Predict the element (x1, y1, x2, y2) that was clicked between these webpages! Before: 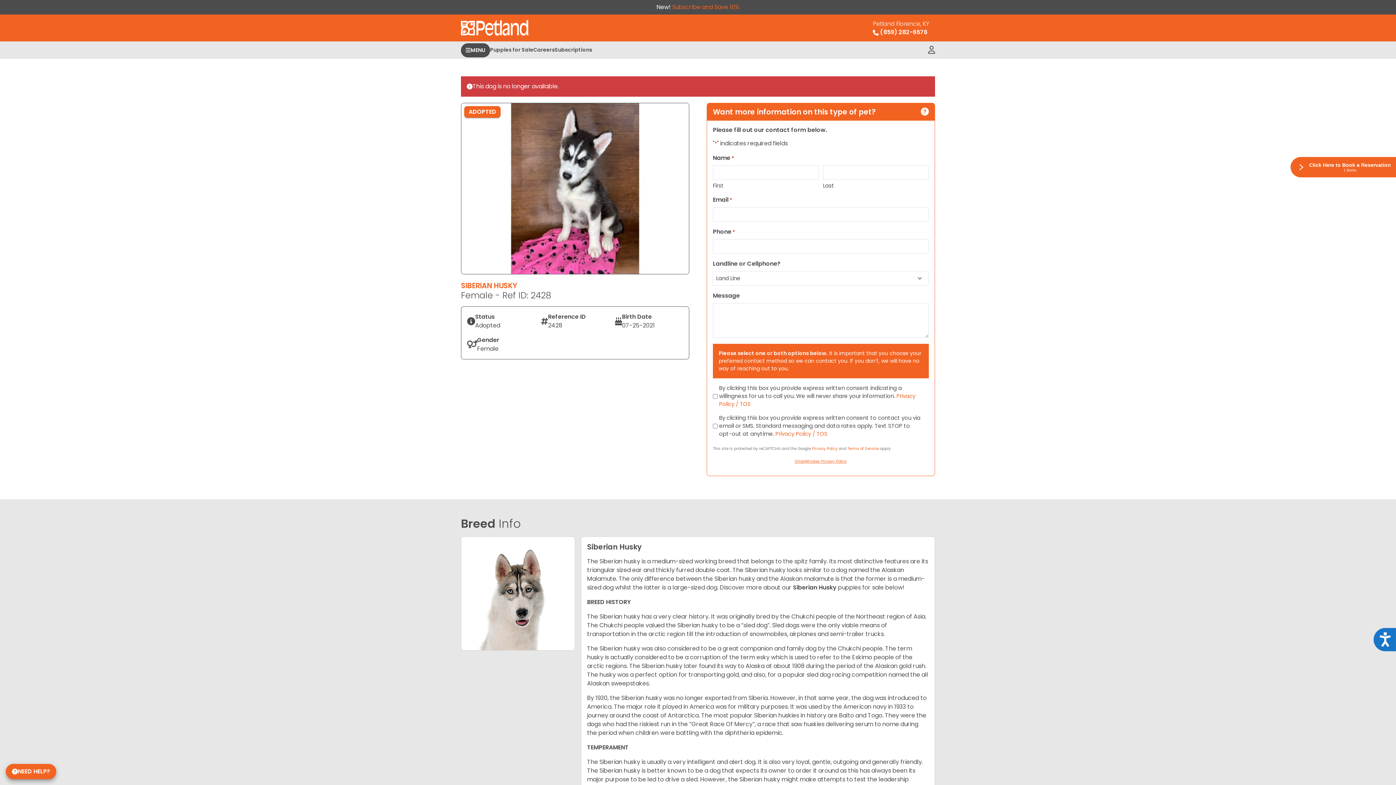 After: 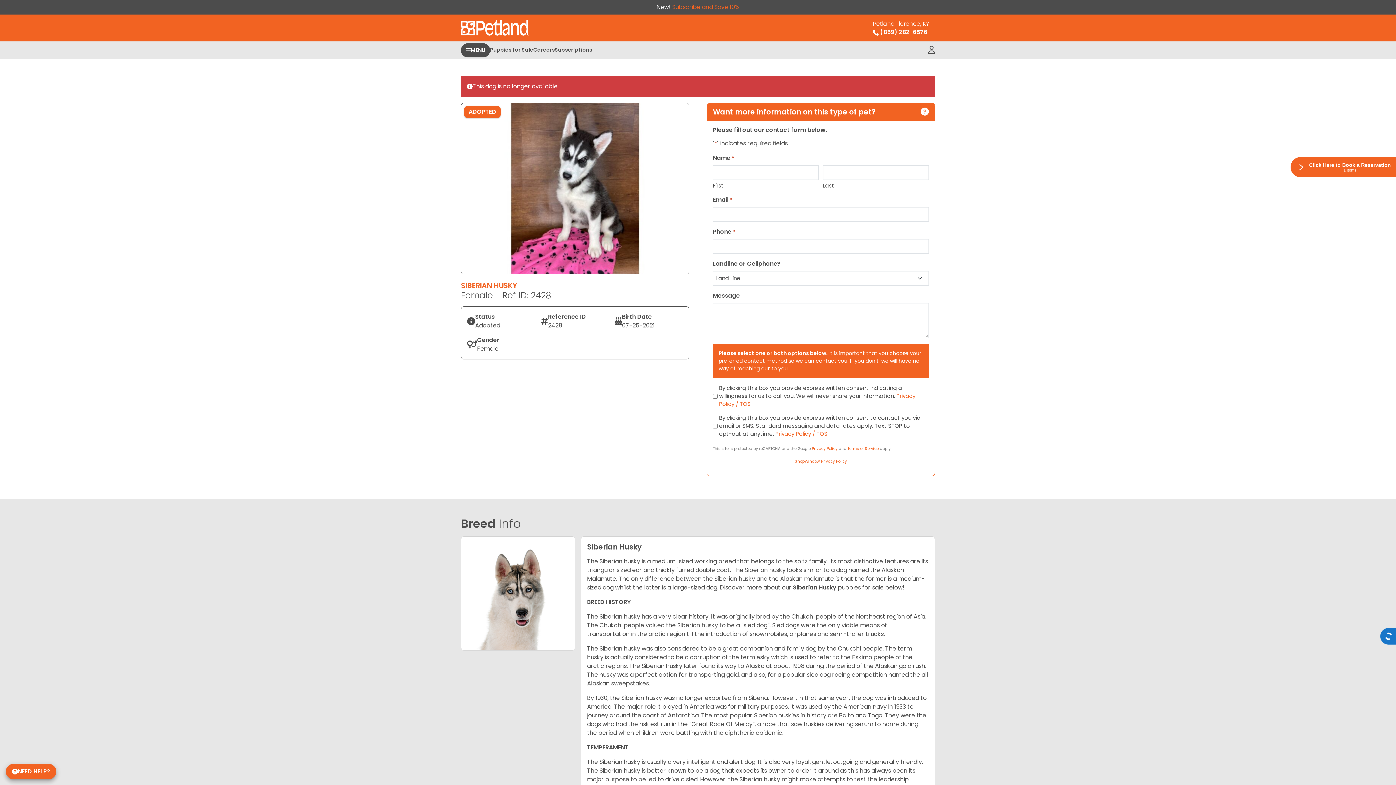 Action: bbox: (1373, 628, 1396, 651) label: Accessibility